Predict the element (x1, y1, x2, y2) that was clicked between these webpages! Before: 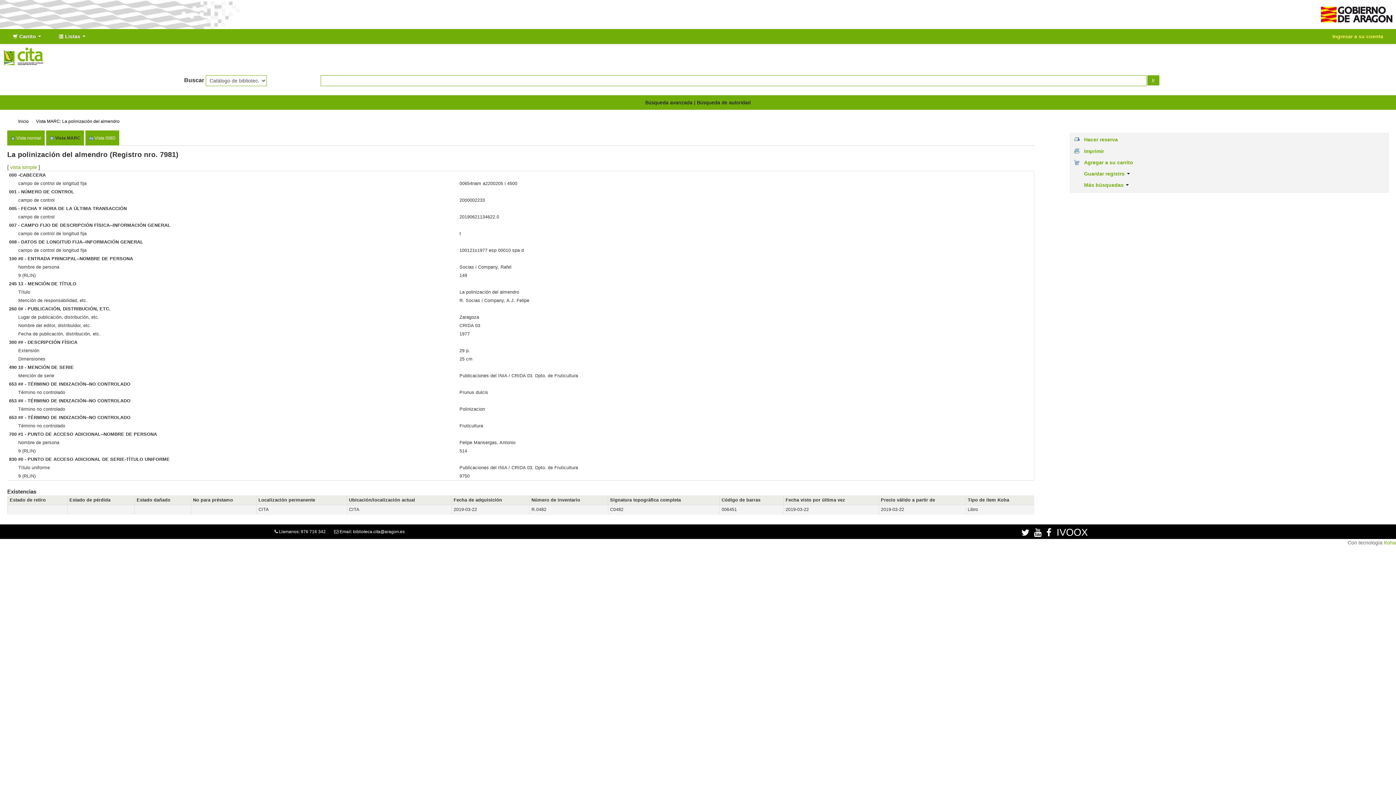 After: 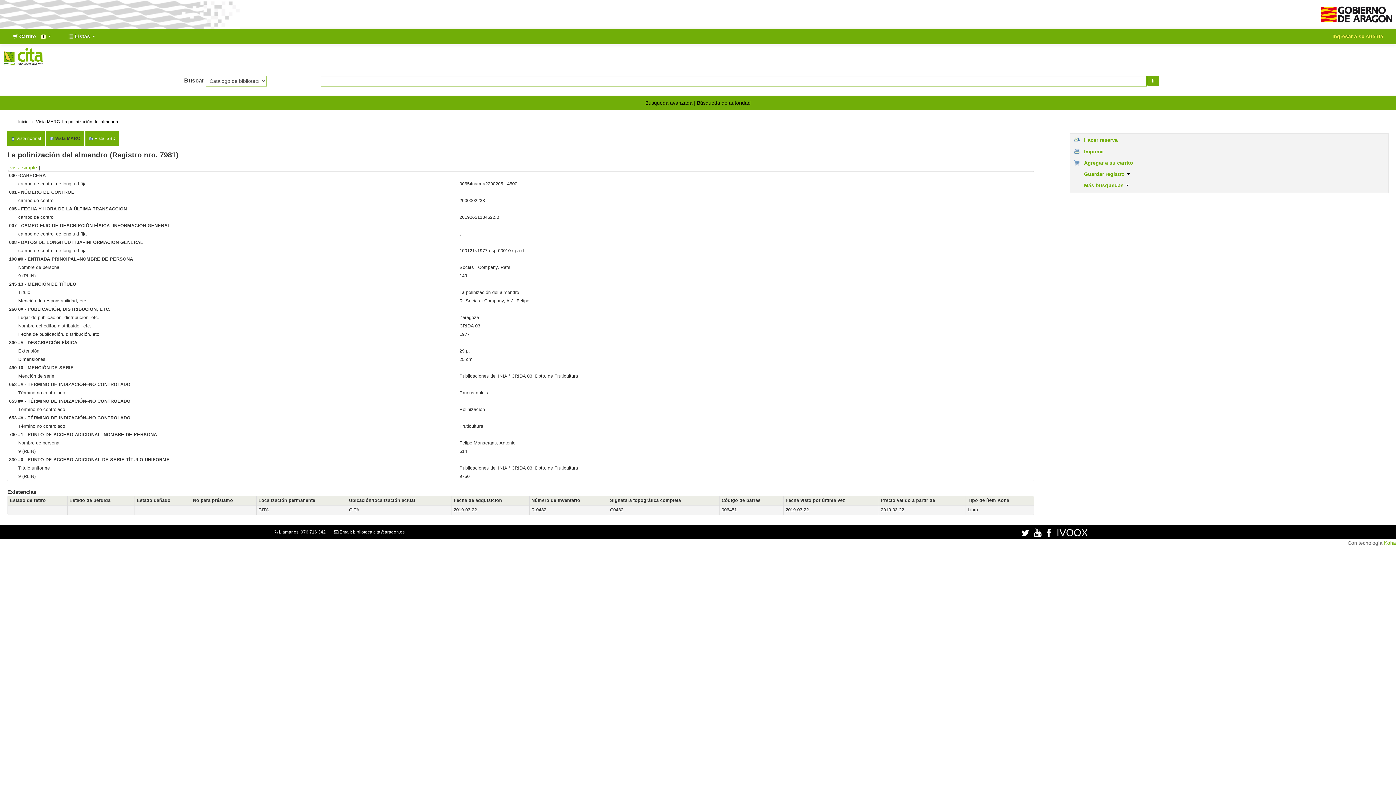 Action: label: Agregar a su carrito bbox: (1071, 159, 1133, 165)